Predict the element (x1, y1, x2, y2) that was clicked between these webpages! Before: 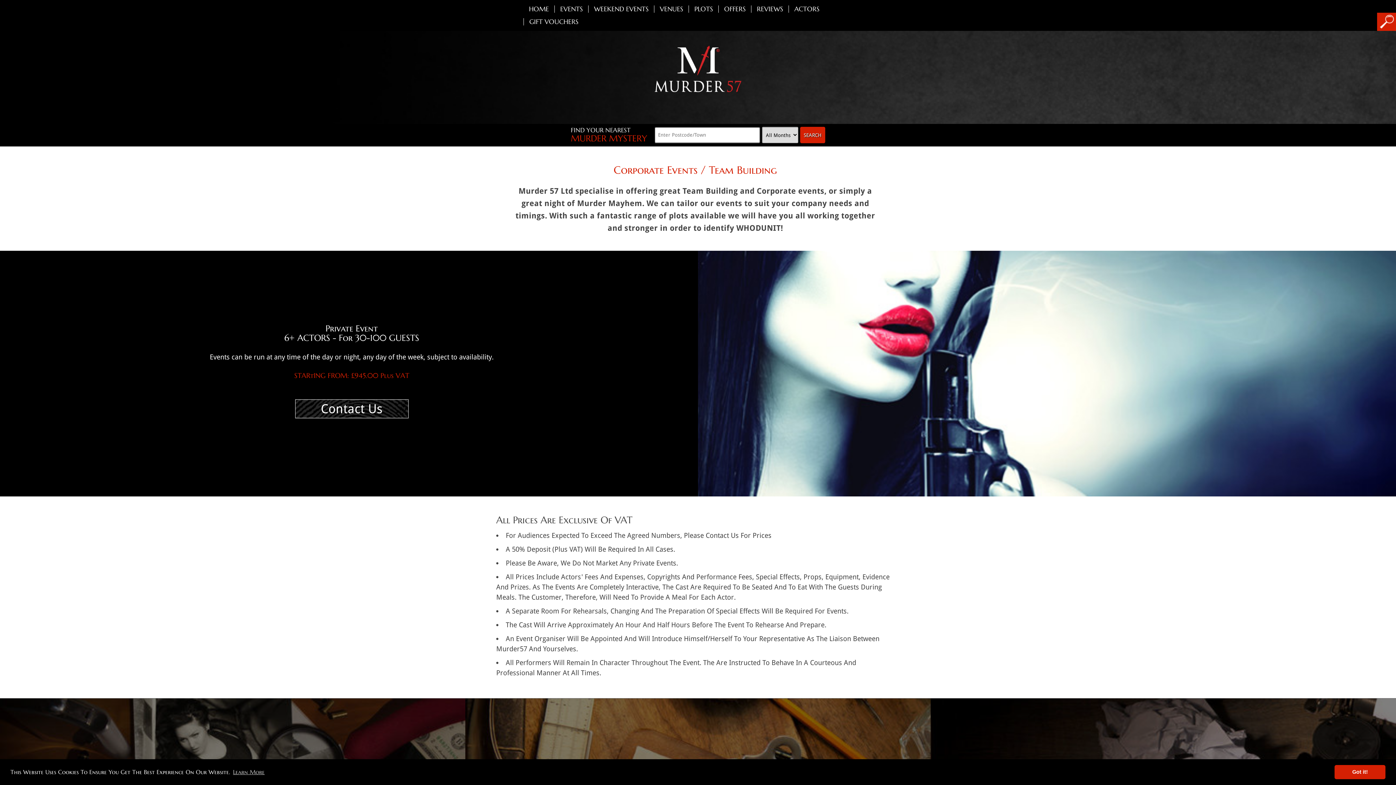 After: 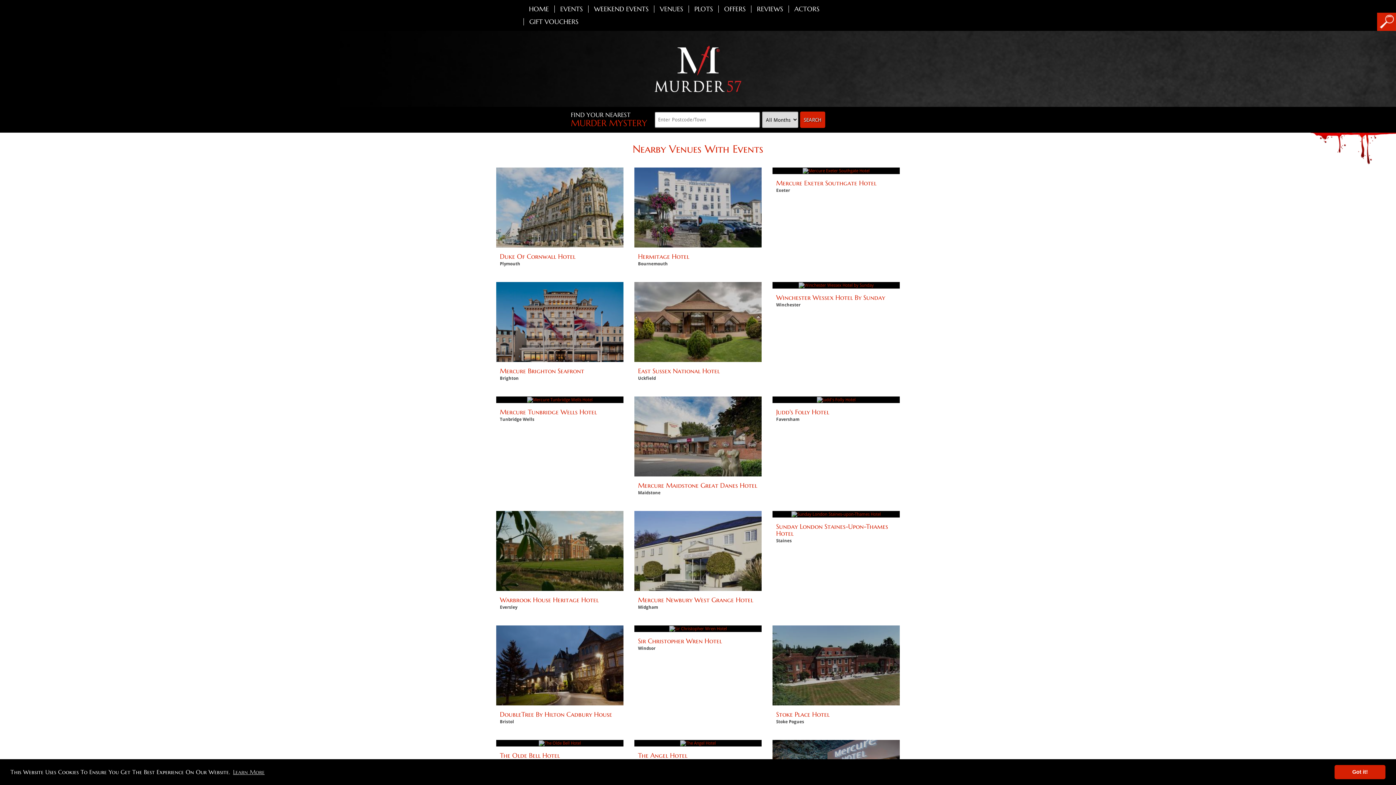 Action: bbox: (800, 126, 825, 143) label: SEARCH